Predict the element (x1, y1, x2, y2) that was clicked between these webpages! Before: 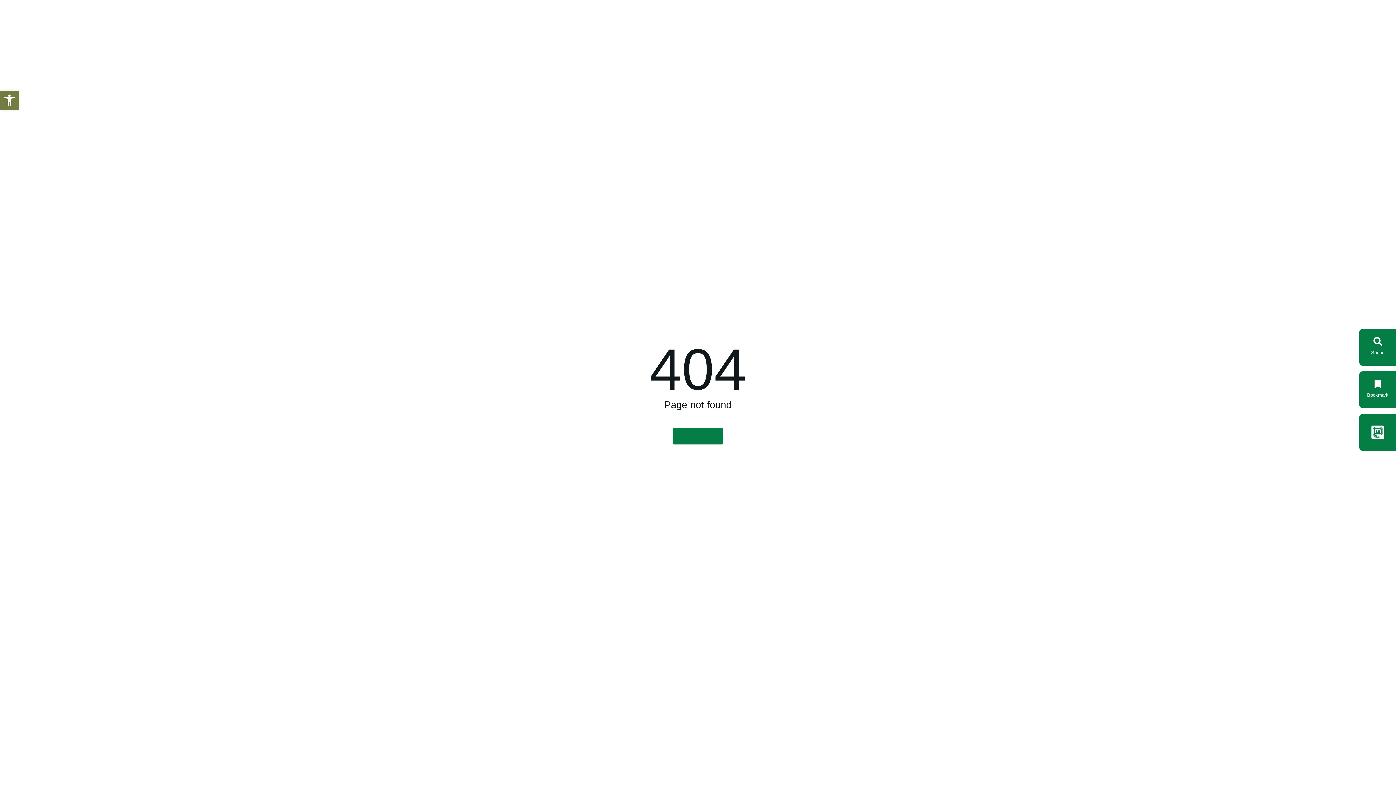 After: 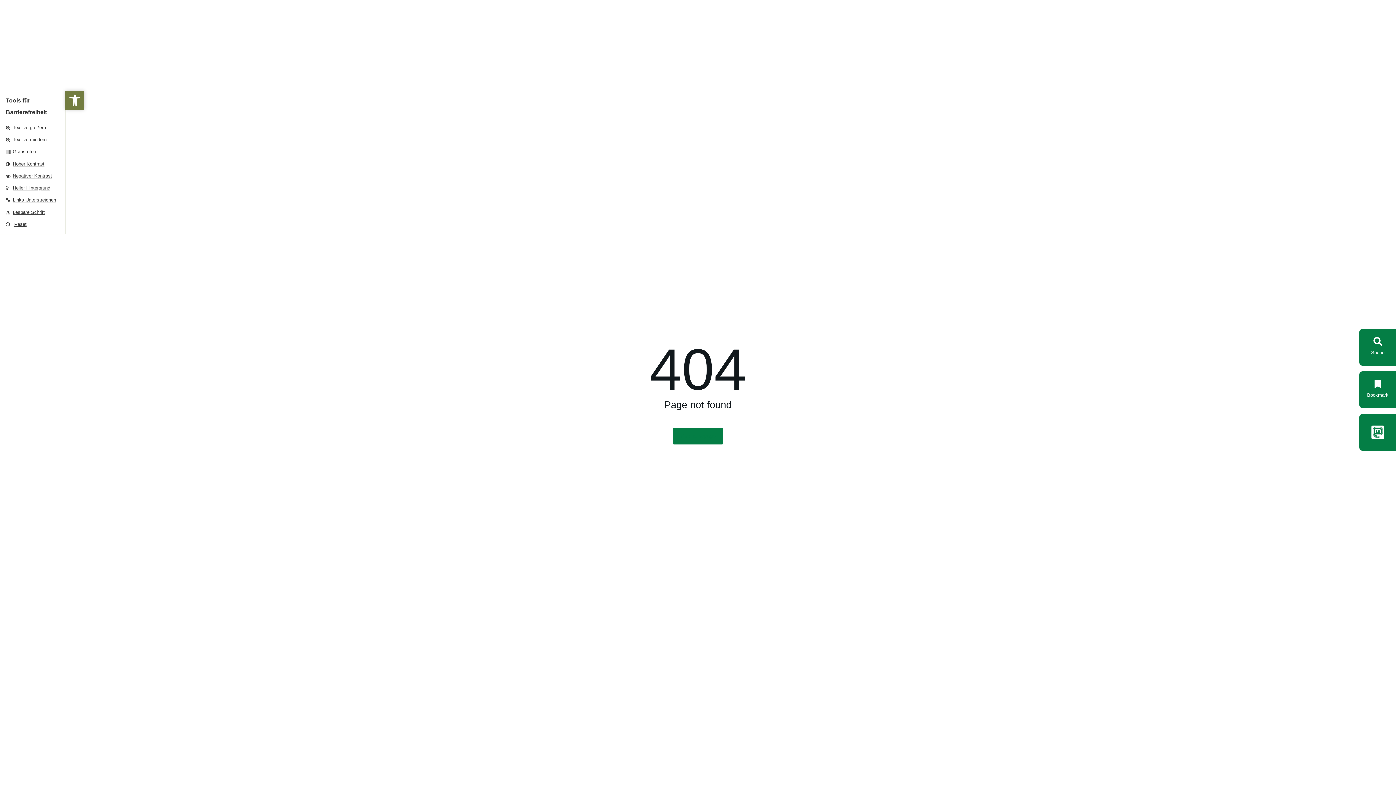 Action: bbox: (0, 90, 18, 109) label: Open toolbar